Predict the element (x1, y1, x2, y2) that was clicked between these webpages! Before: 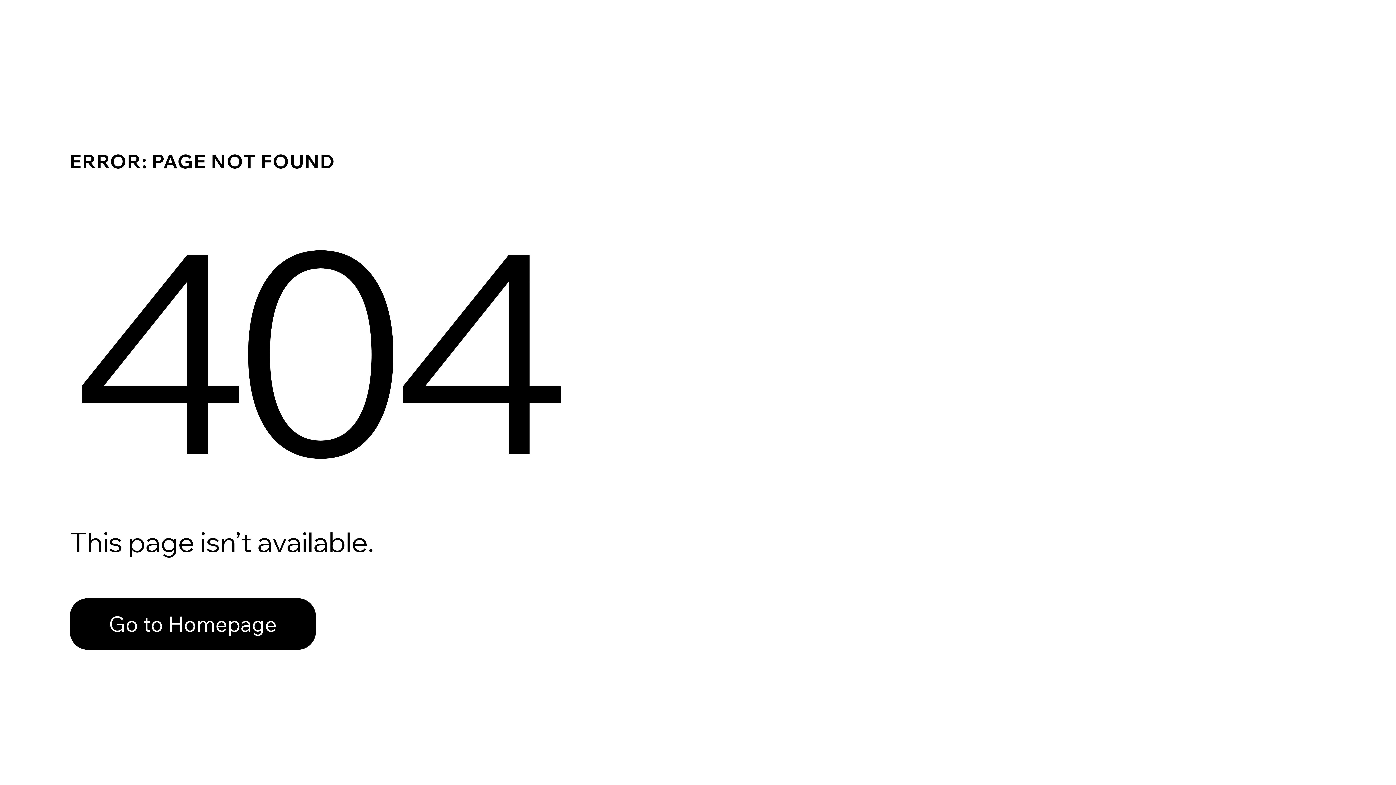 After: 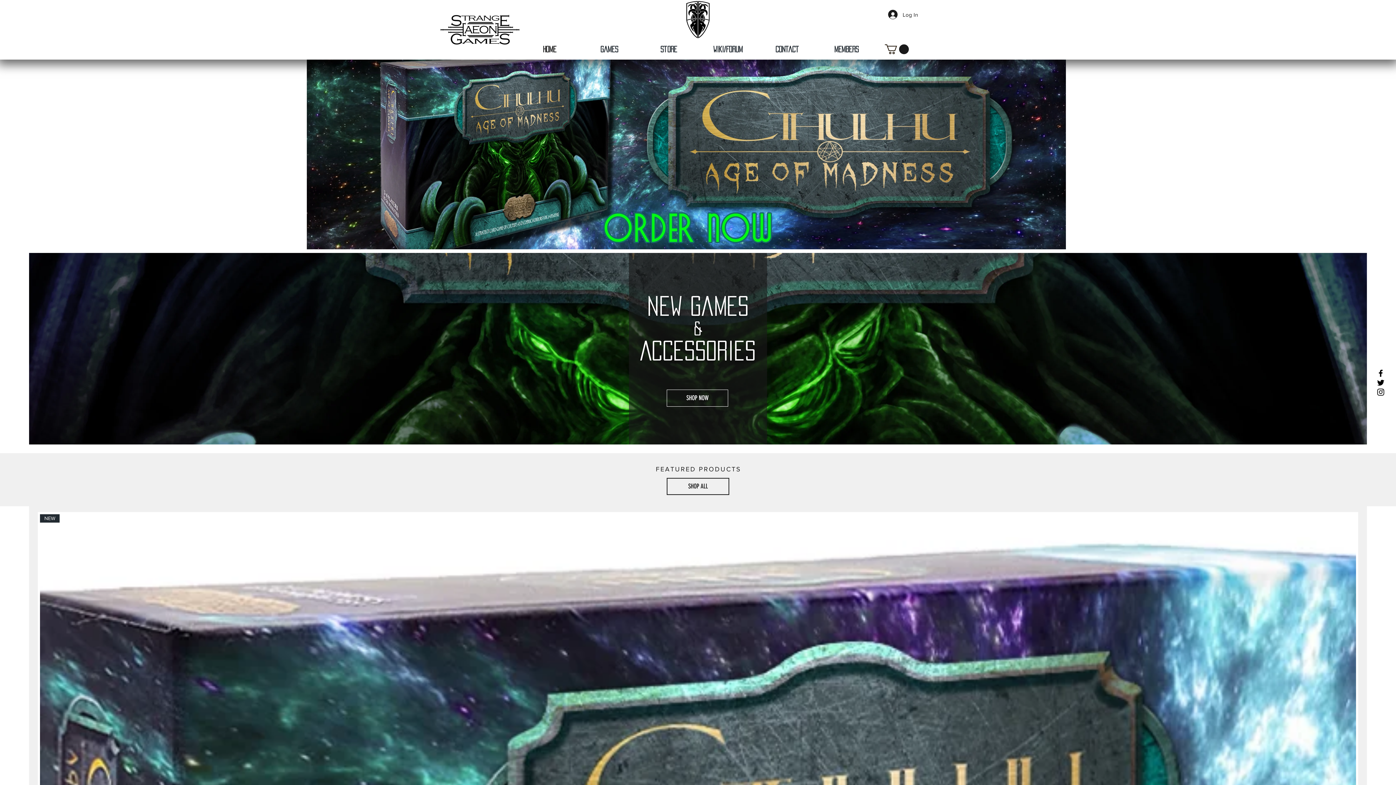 Action: label: Go to Homepage bbox: (69, 598, 316, 650)